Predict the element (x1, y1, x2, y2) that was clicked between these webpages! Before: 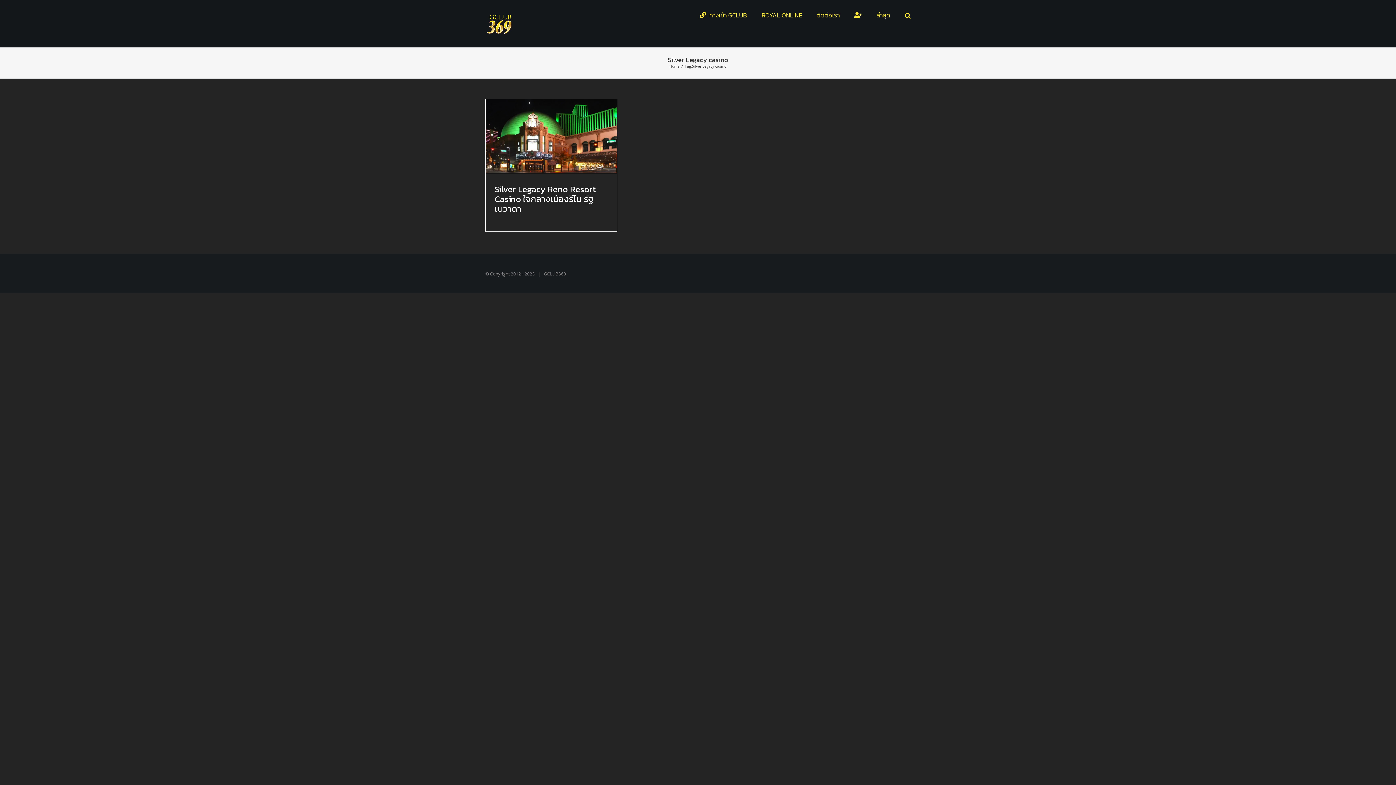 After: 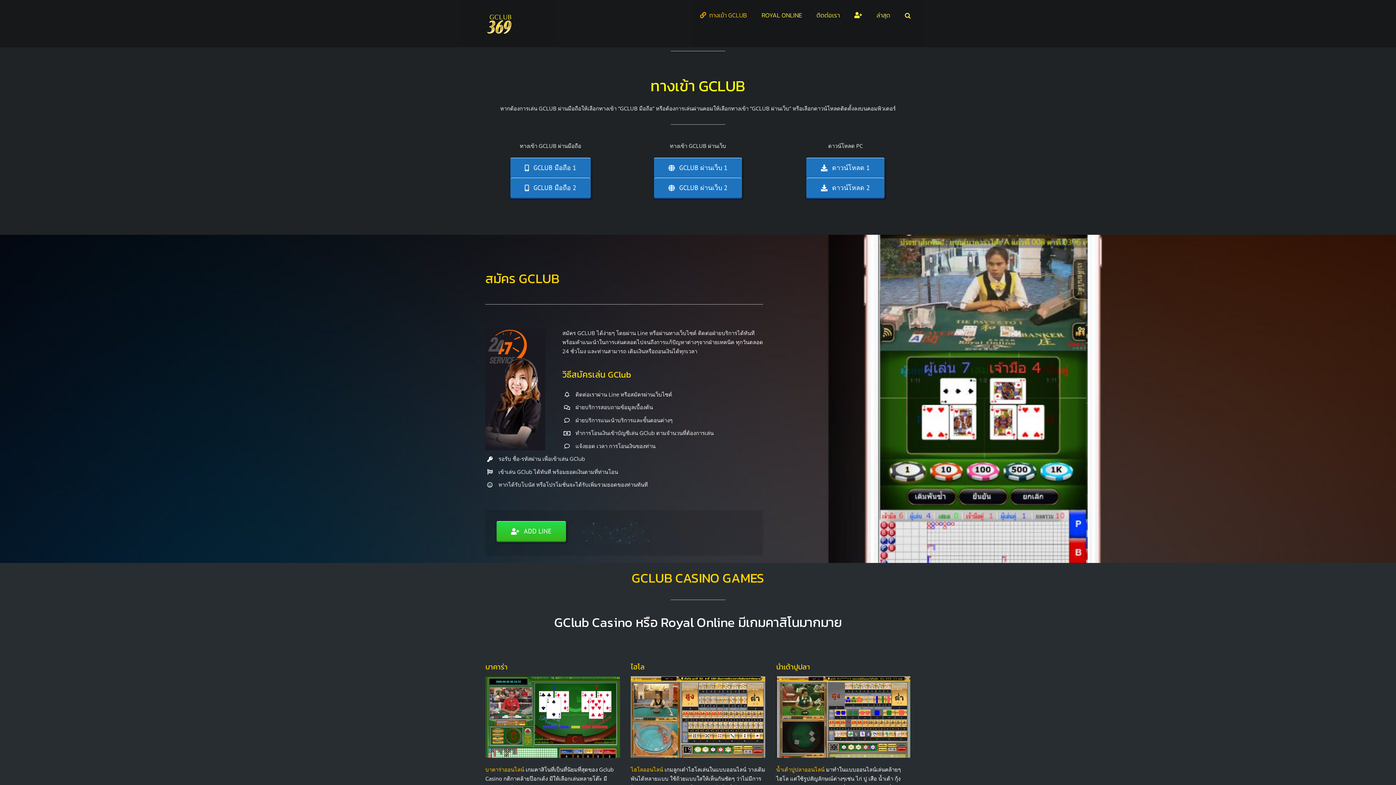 Action: bbox: (700, 0, 747, 30) label: ทางเข้า GCLUB